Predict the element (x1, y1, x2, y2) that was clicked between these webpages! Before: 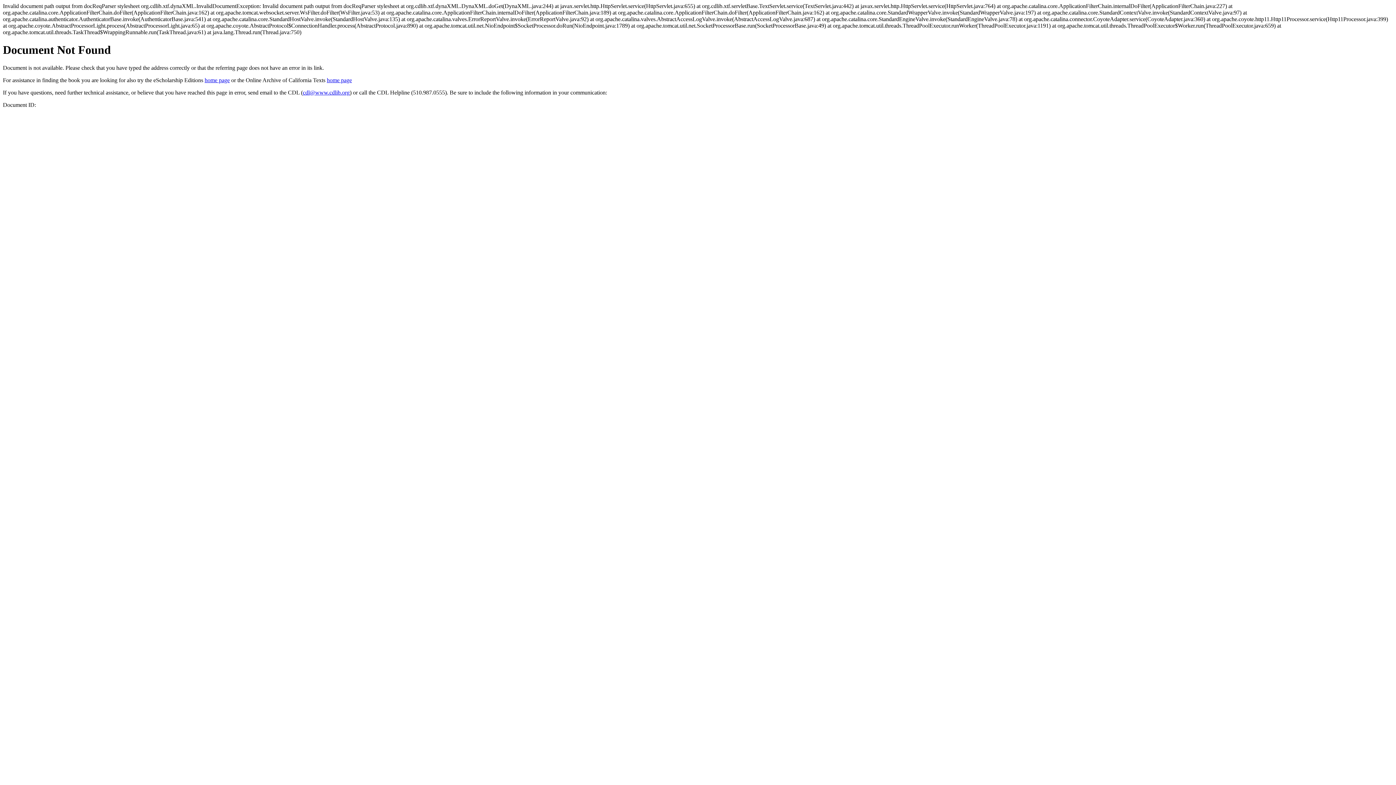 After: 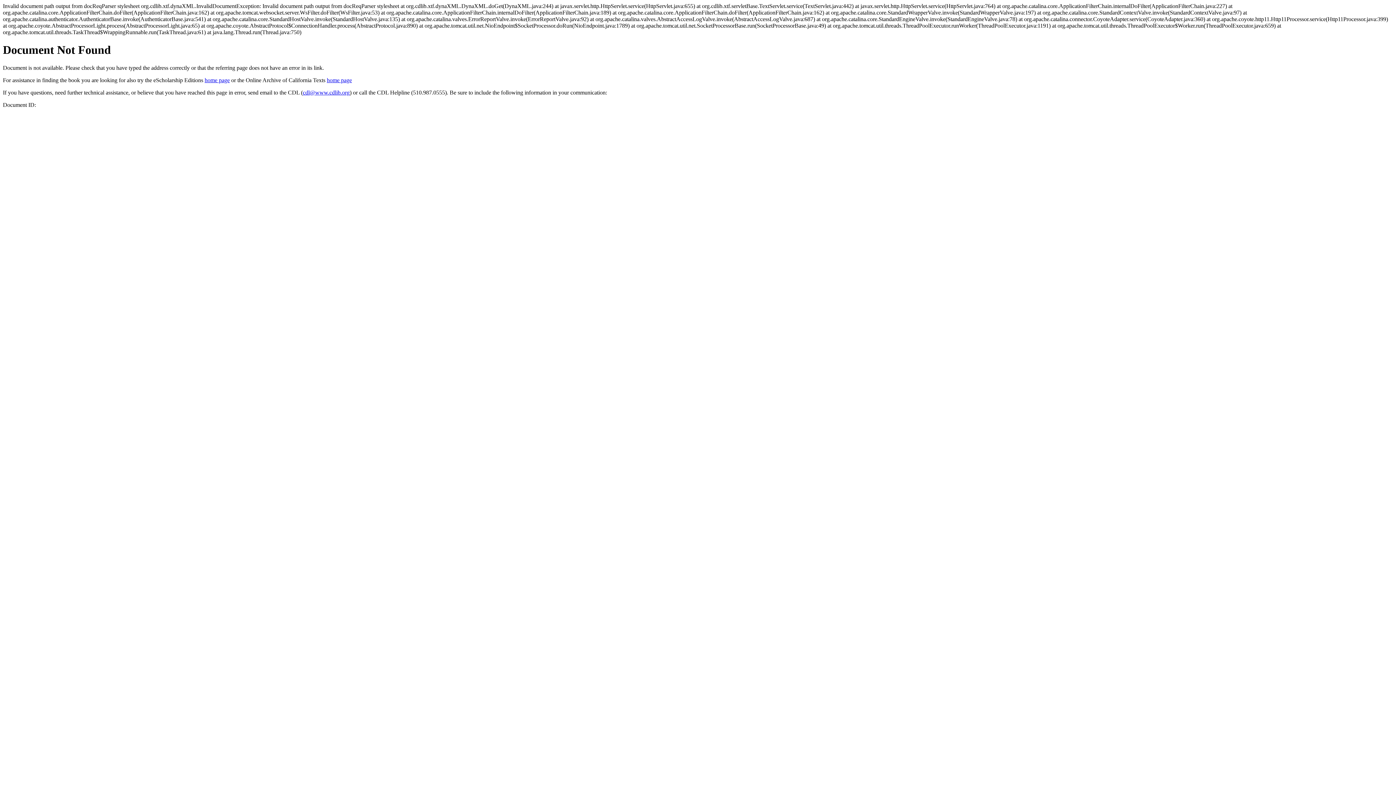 Action: bbox: (302, 89, 349, 95) label: cdl@www.cdlib.org